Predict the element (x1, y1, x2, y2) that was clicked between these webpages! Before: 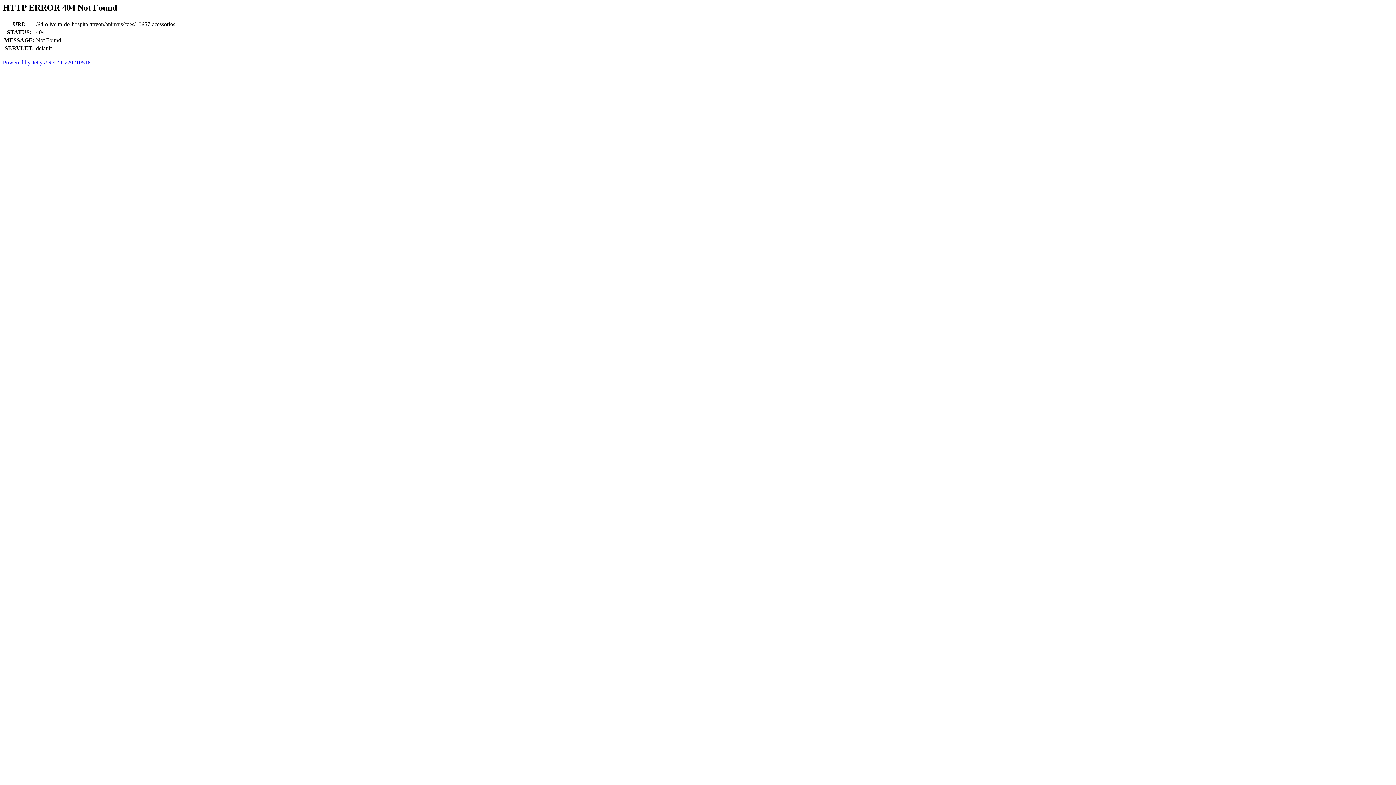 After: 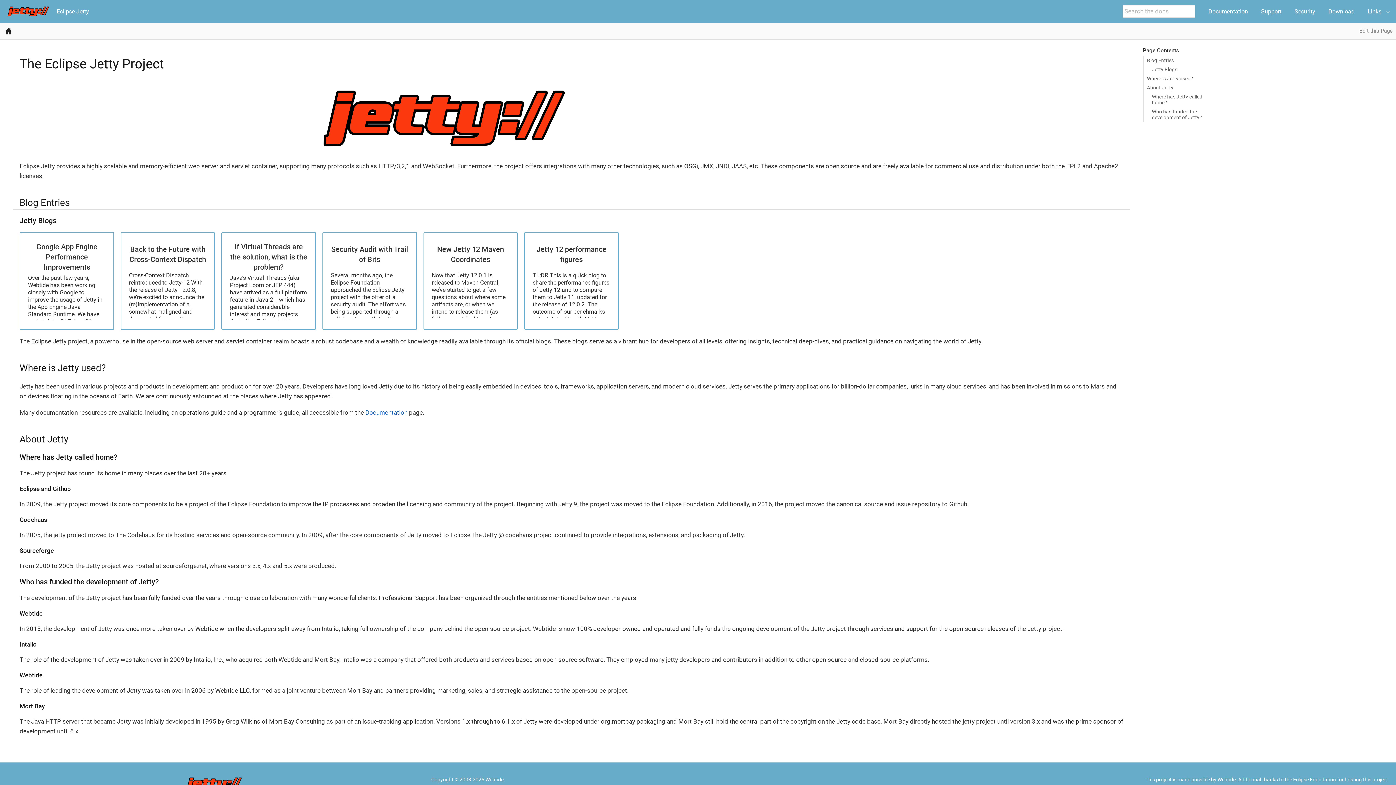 Action: label: Powered by Jetty:// 9.4.41.v20210516 bbox: (2, 59, 90, 65)